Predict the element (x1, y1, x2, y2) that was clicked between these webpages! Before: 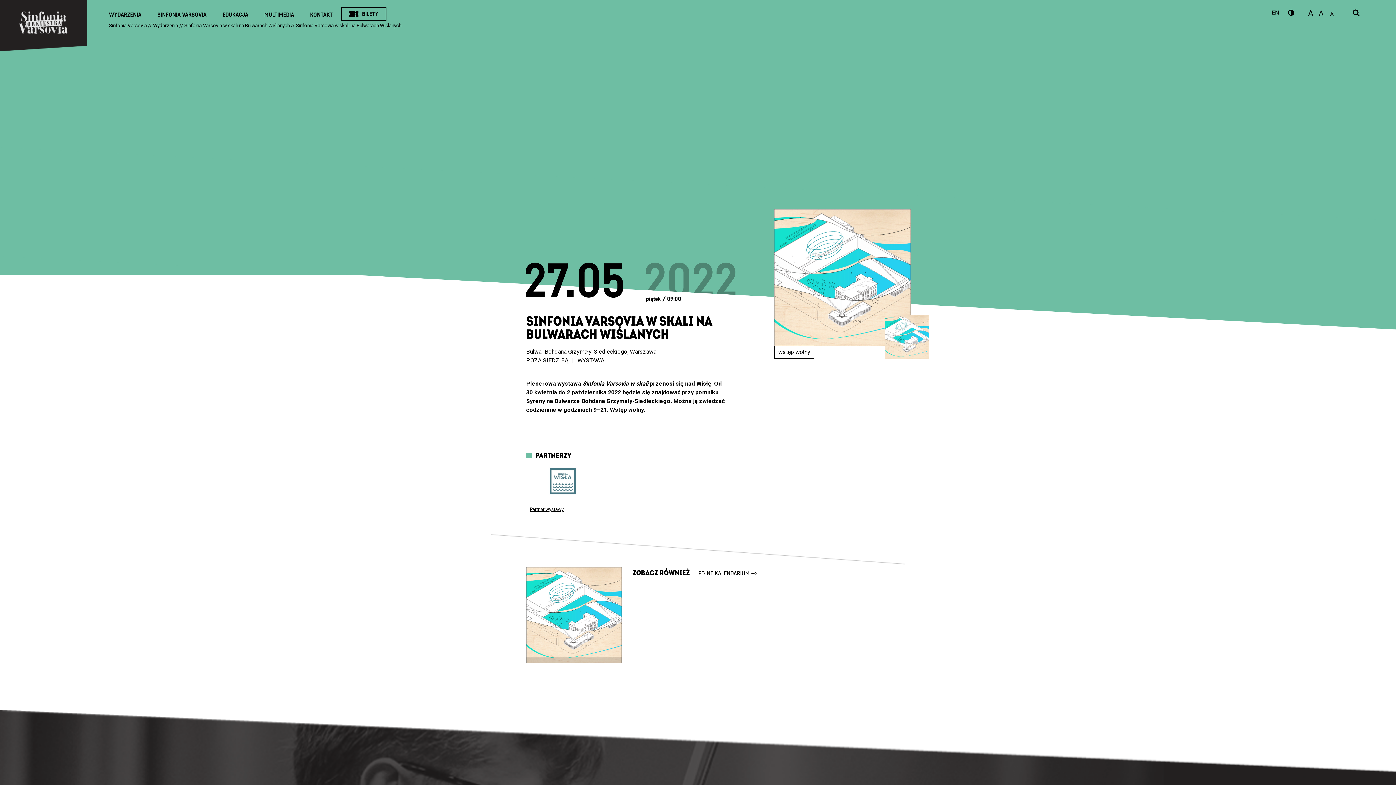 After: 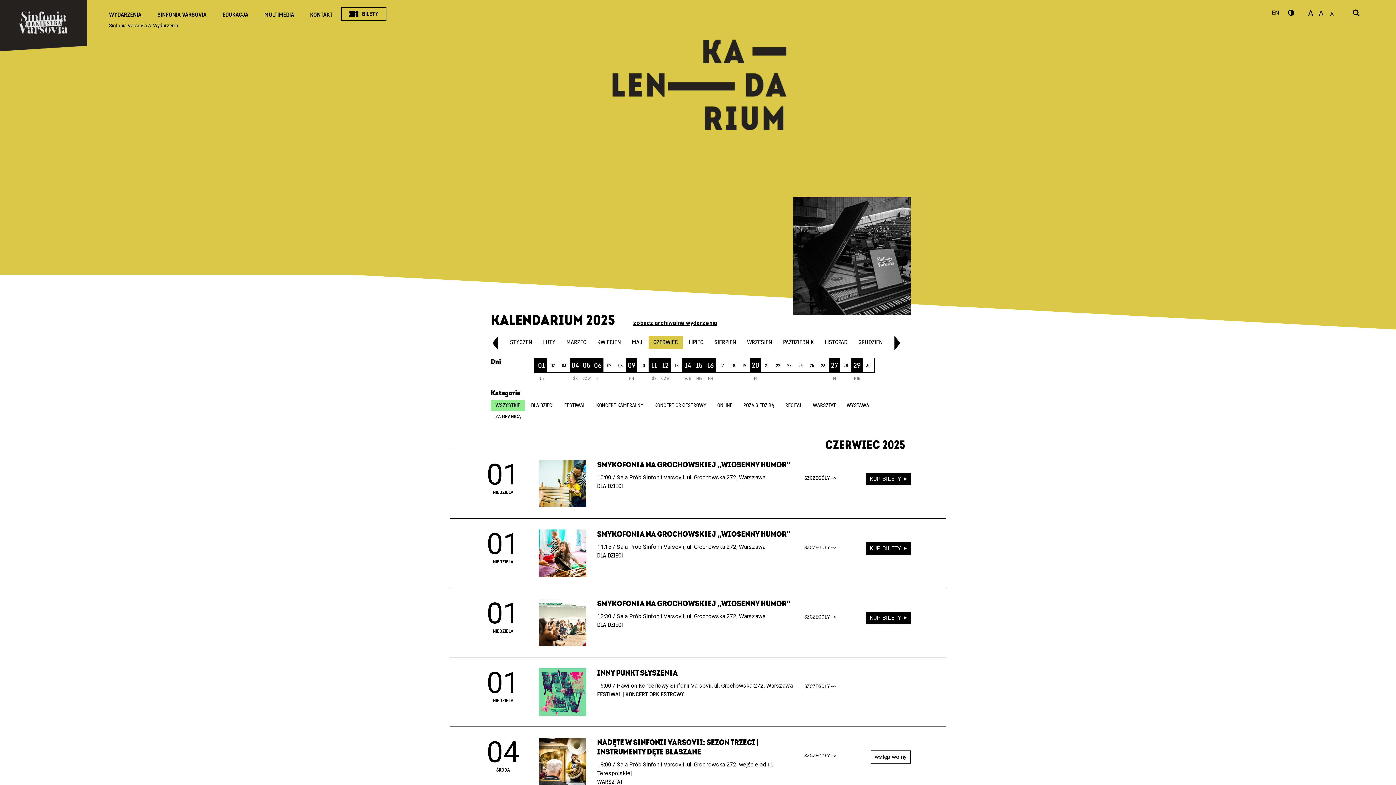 Action: bbox: (153, 22, 178, 28) label: Wydarzenia